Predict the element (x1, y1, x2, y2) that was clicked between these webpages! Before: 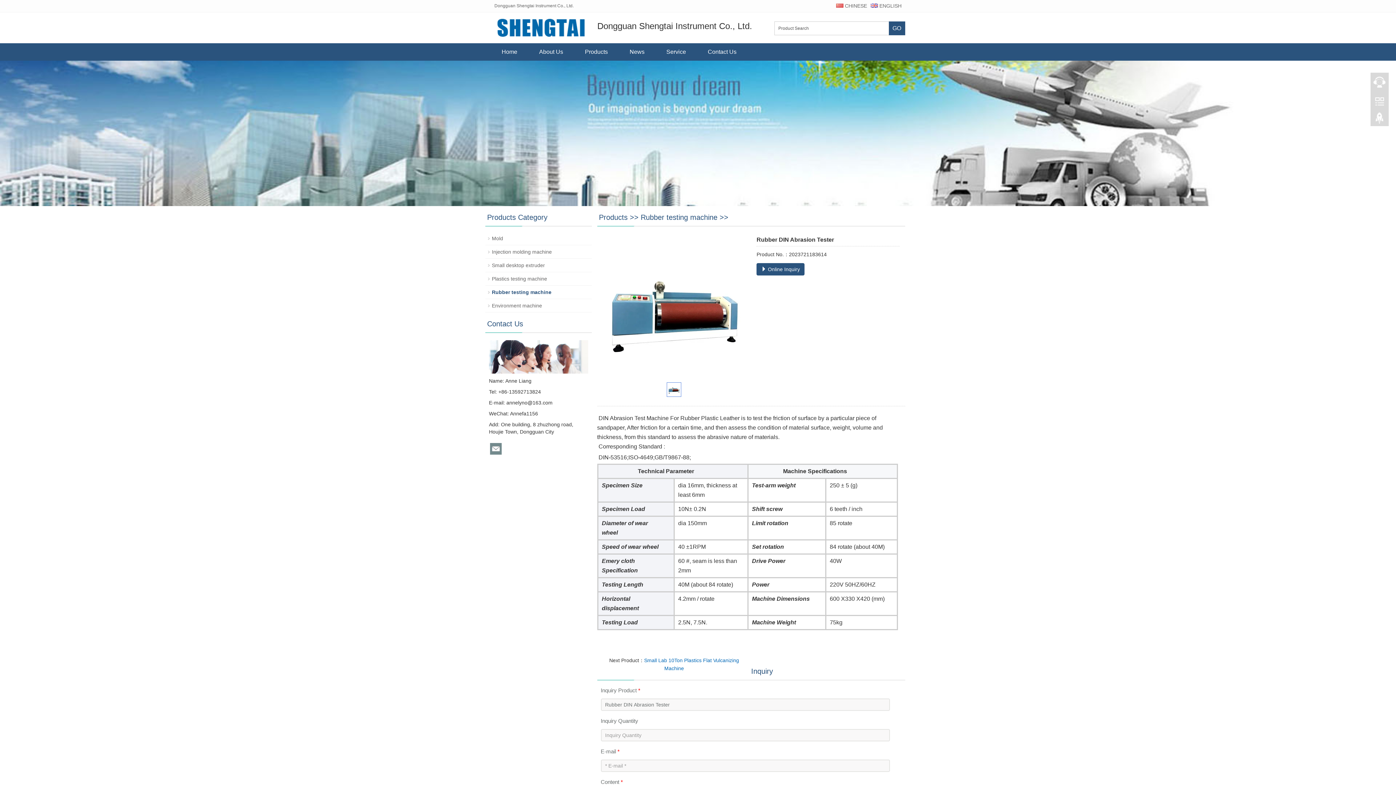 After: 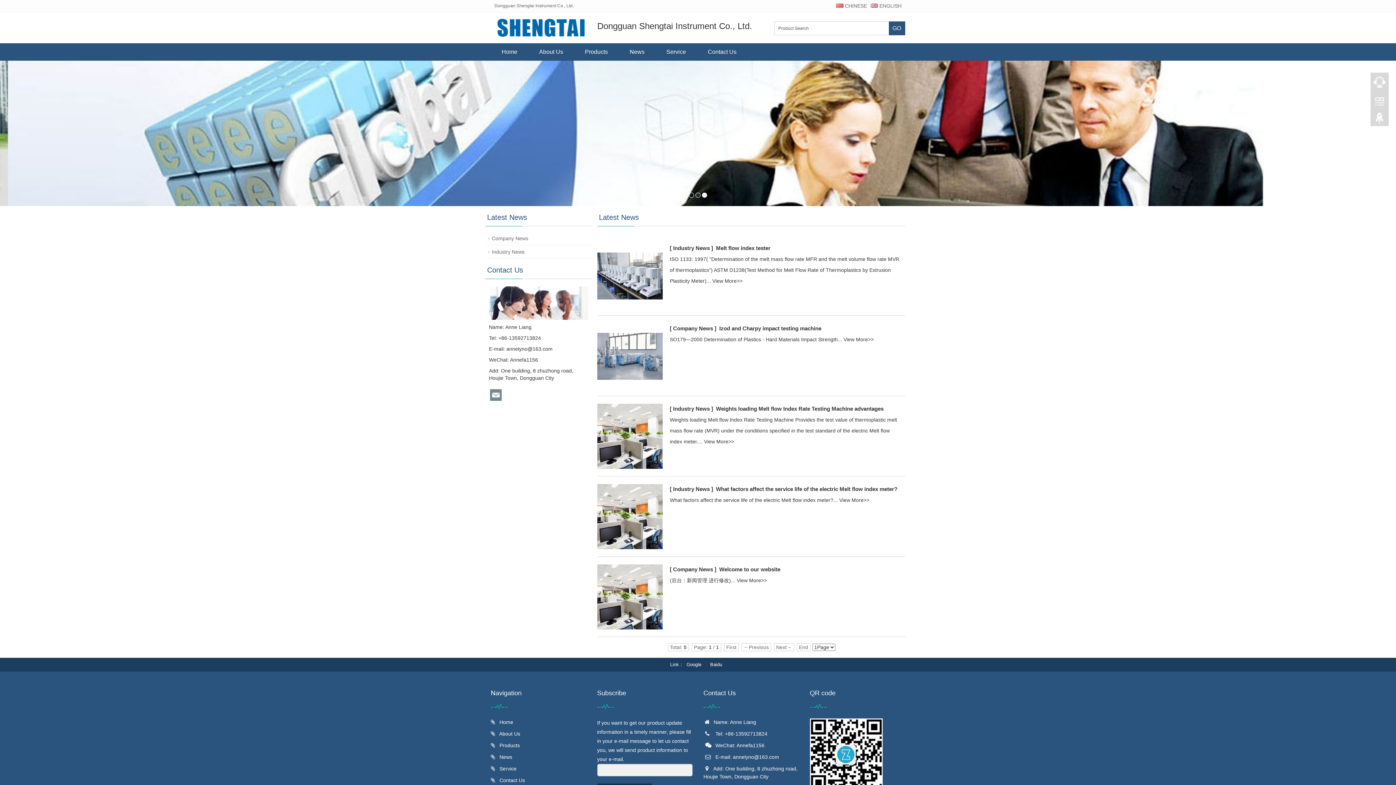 Action: label: News bbox: (618, 43, 655, 60)